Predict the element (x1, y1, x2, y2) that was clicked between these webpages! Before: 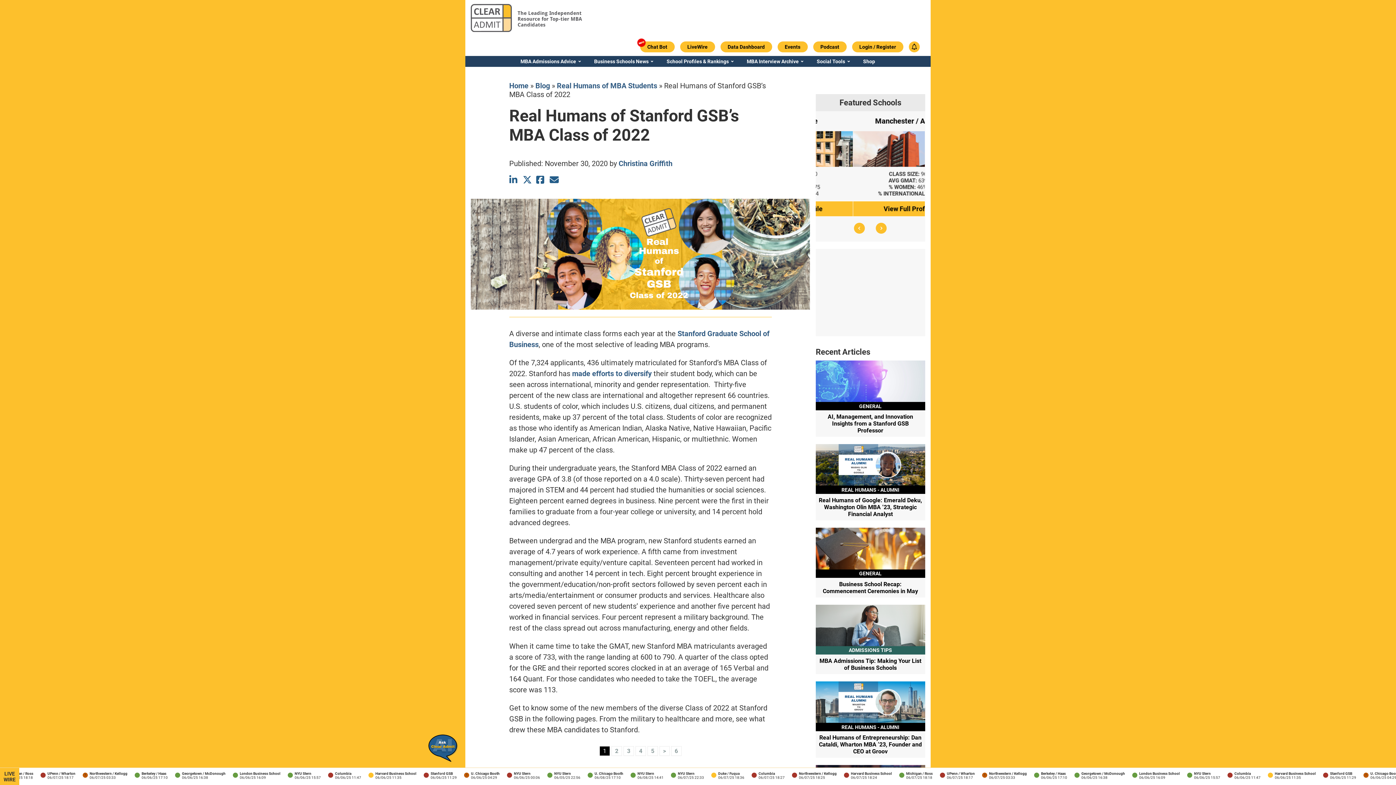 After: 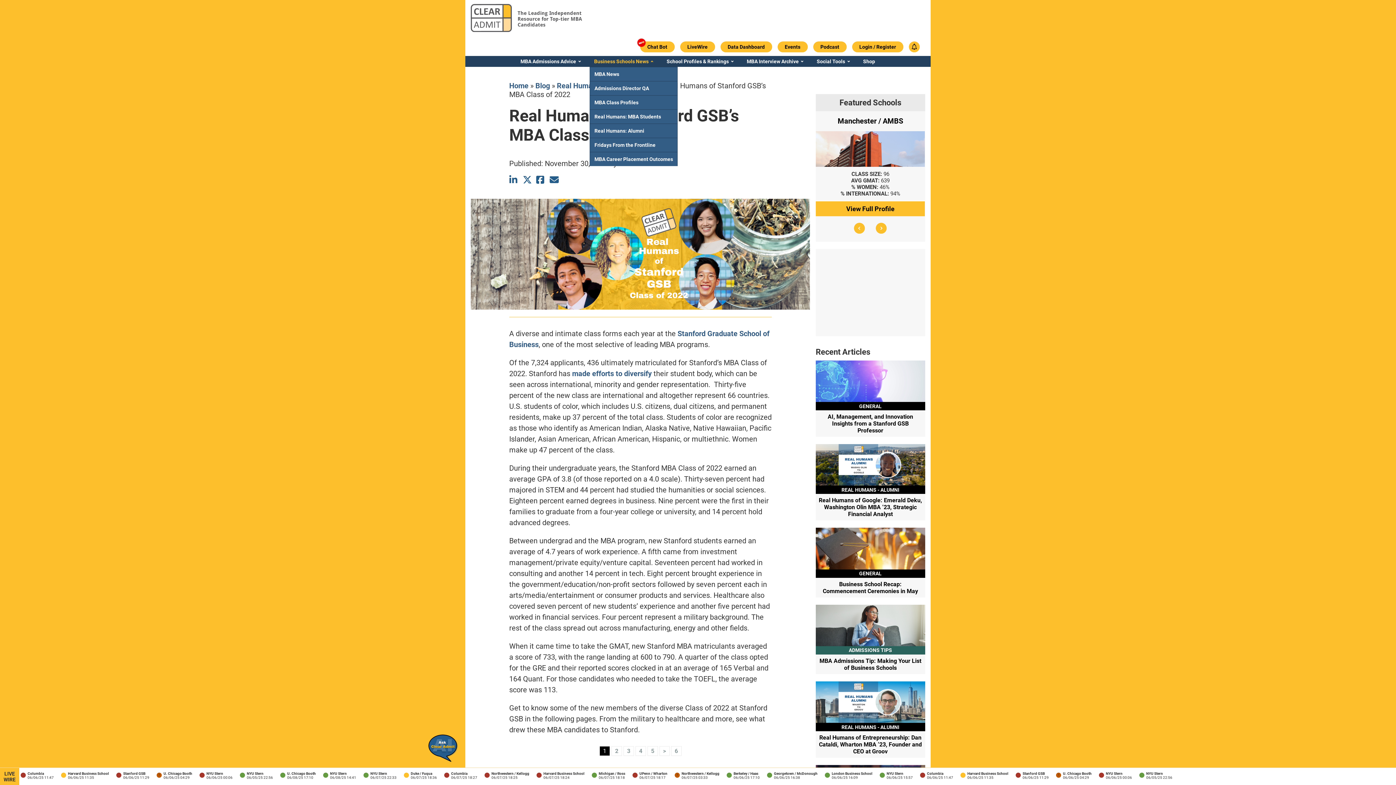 Action: label: Business Schools News bbox: (589, 58, 653, 69)